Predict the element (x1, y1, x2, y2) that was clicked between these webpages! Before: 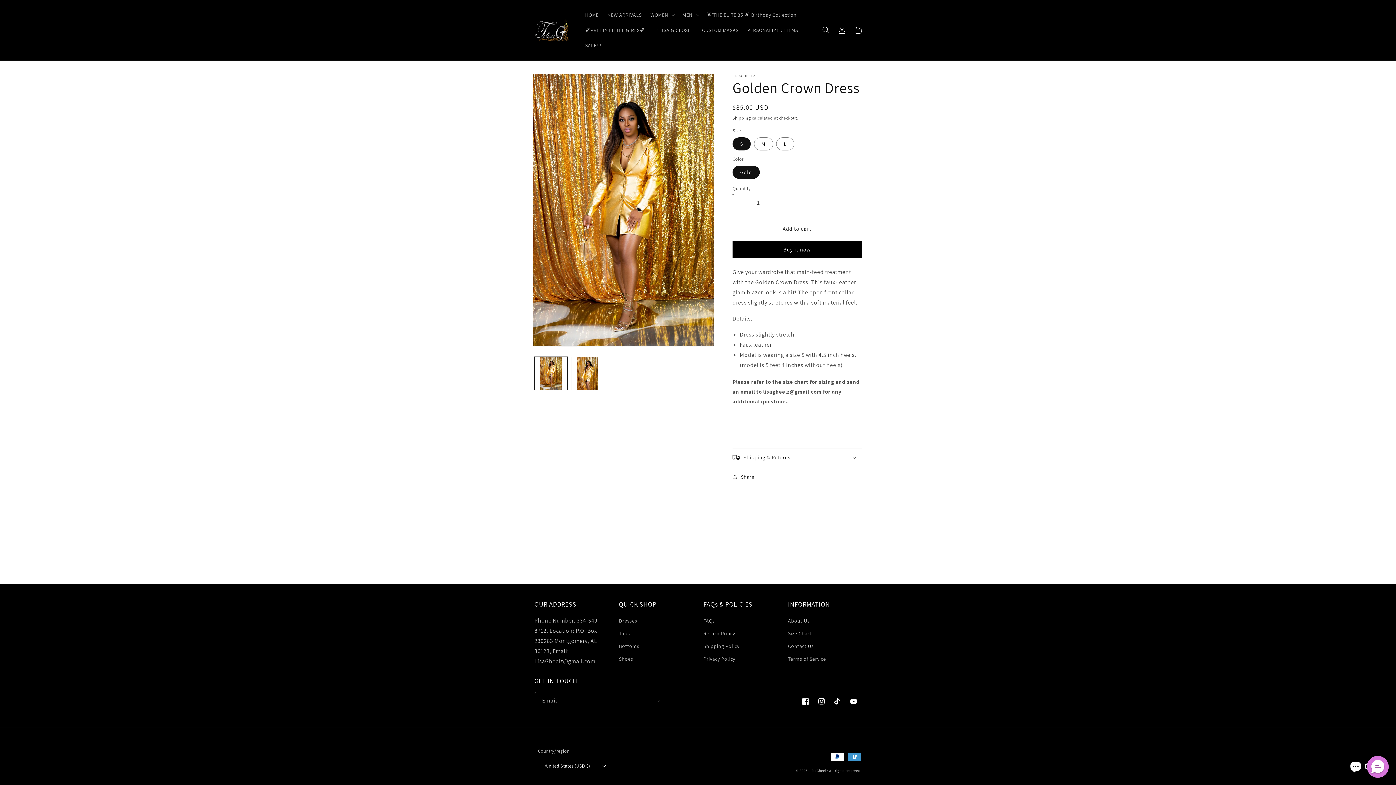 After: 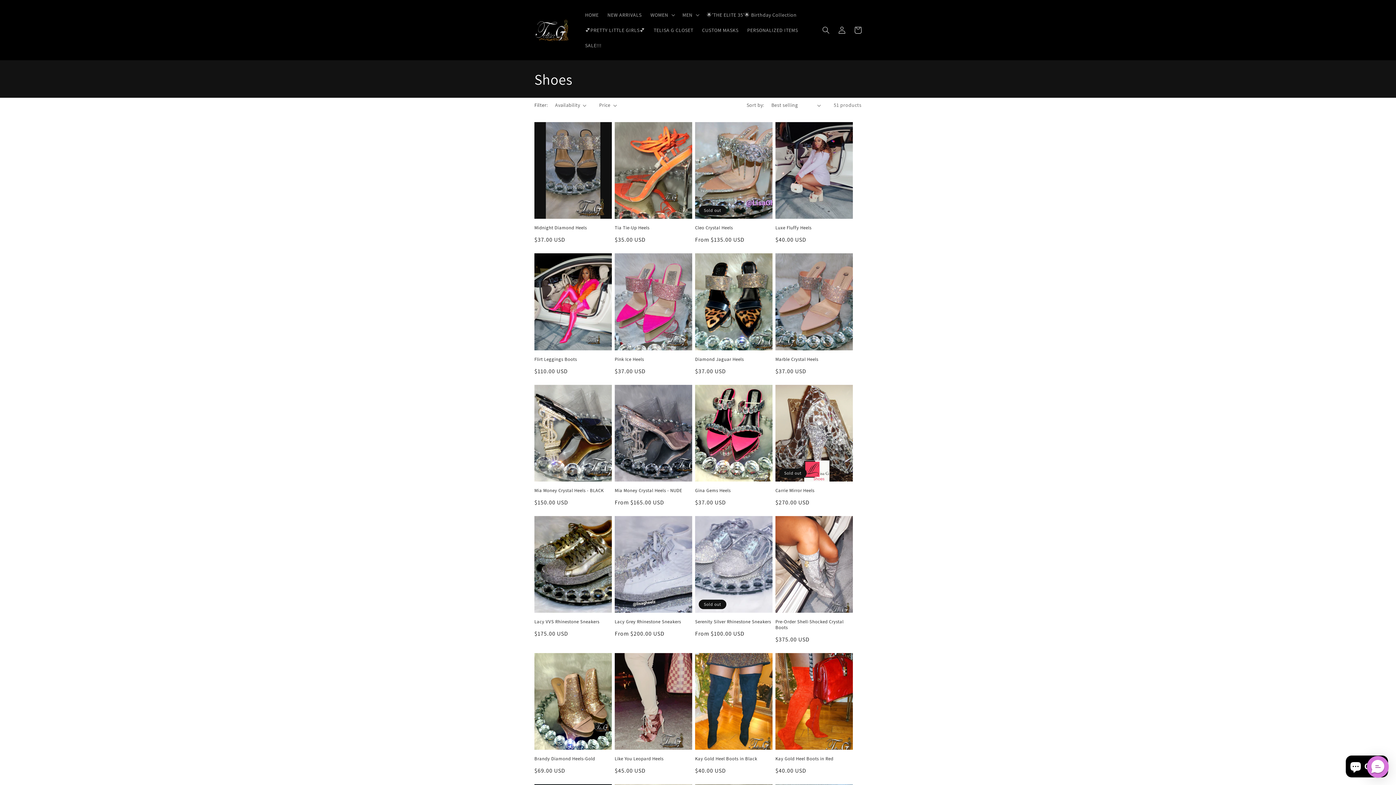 Action: bbox: (619, 653, 633, 665) label: Shoes